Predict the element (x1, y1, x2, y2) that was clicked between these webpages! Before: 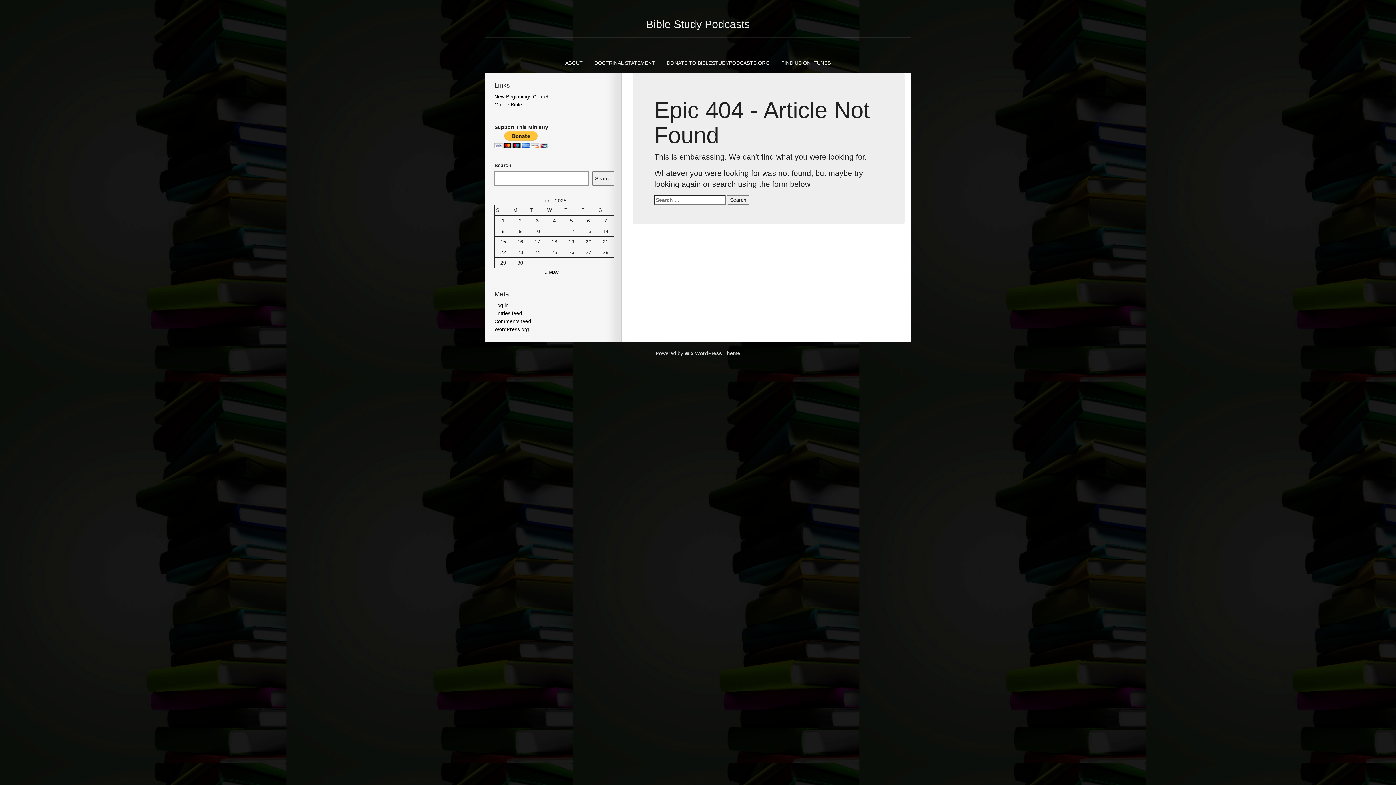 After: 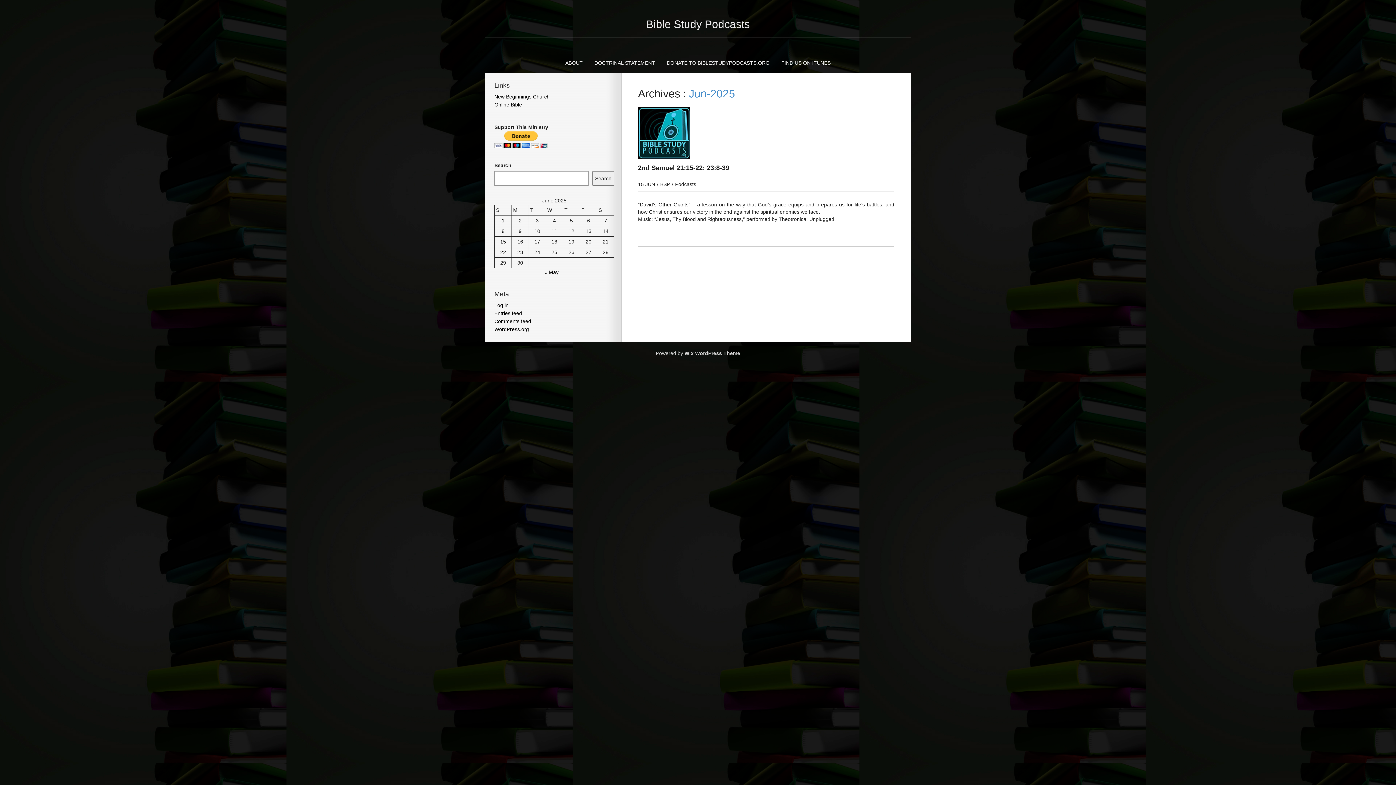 Action: bbox: (500, 238, 506, 244) label: Posts published on June 15, 2025